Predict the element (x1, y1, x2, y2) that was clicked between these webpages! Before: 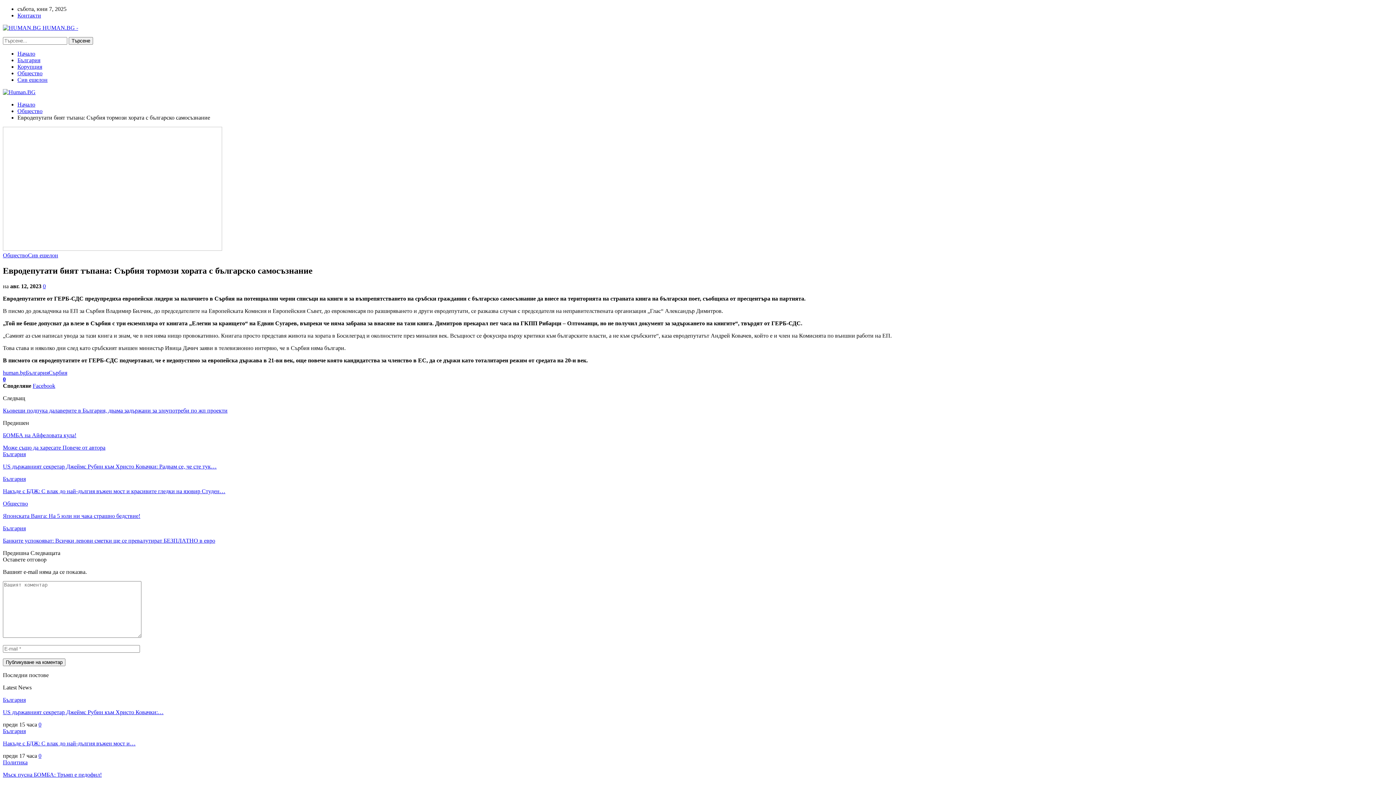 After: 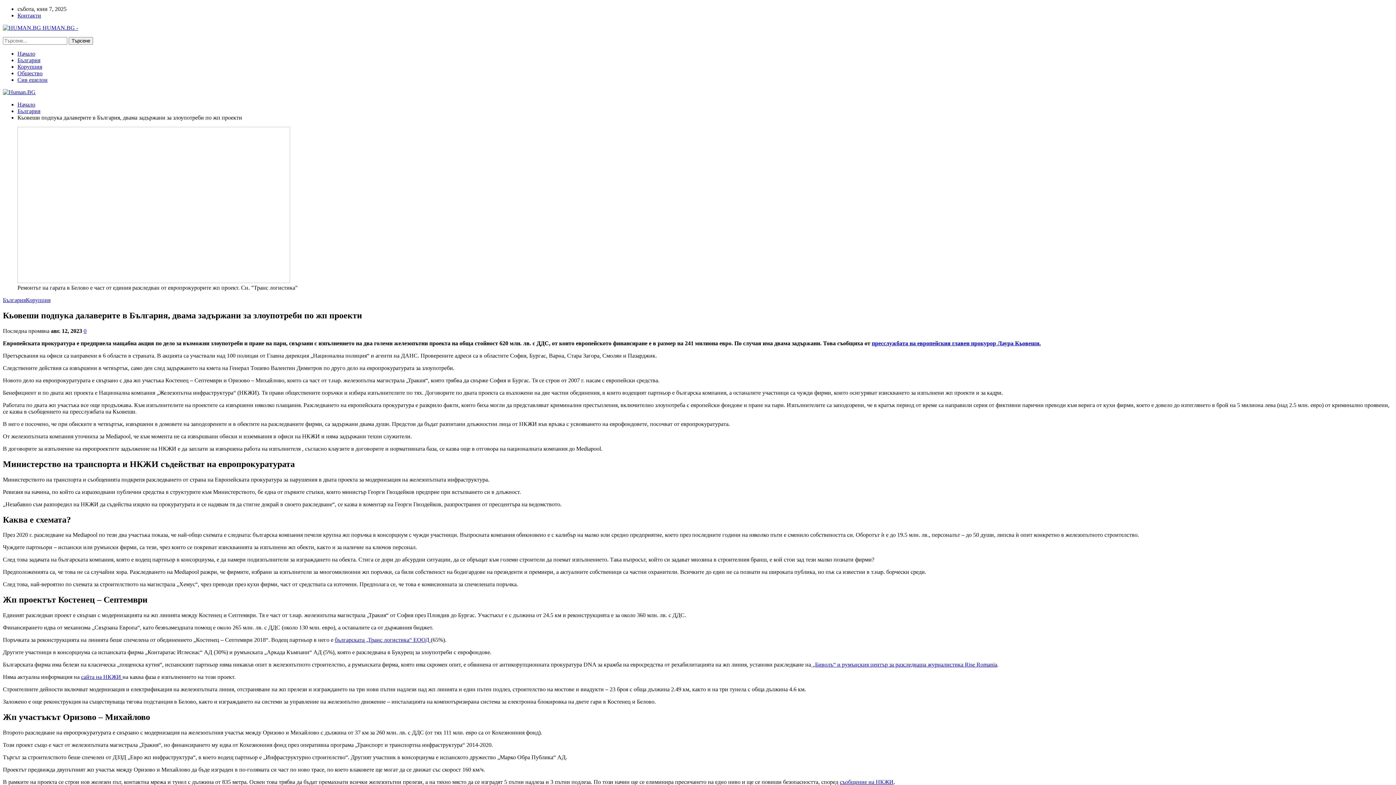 Action: bbox: (2, 407, 227, 413) label: Кьовеши подпука далаверите в България, двама задържани за злоупотреби по жп проекти